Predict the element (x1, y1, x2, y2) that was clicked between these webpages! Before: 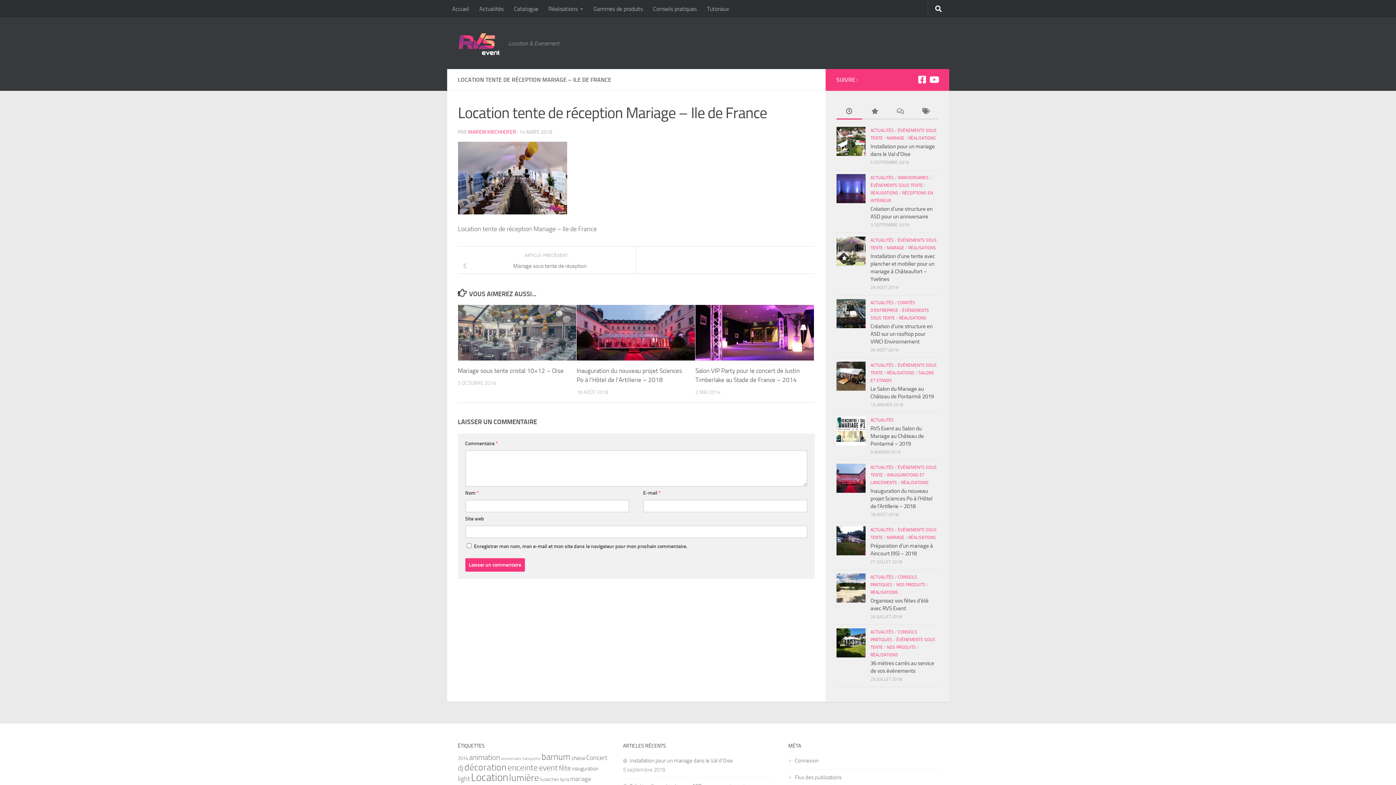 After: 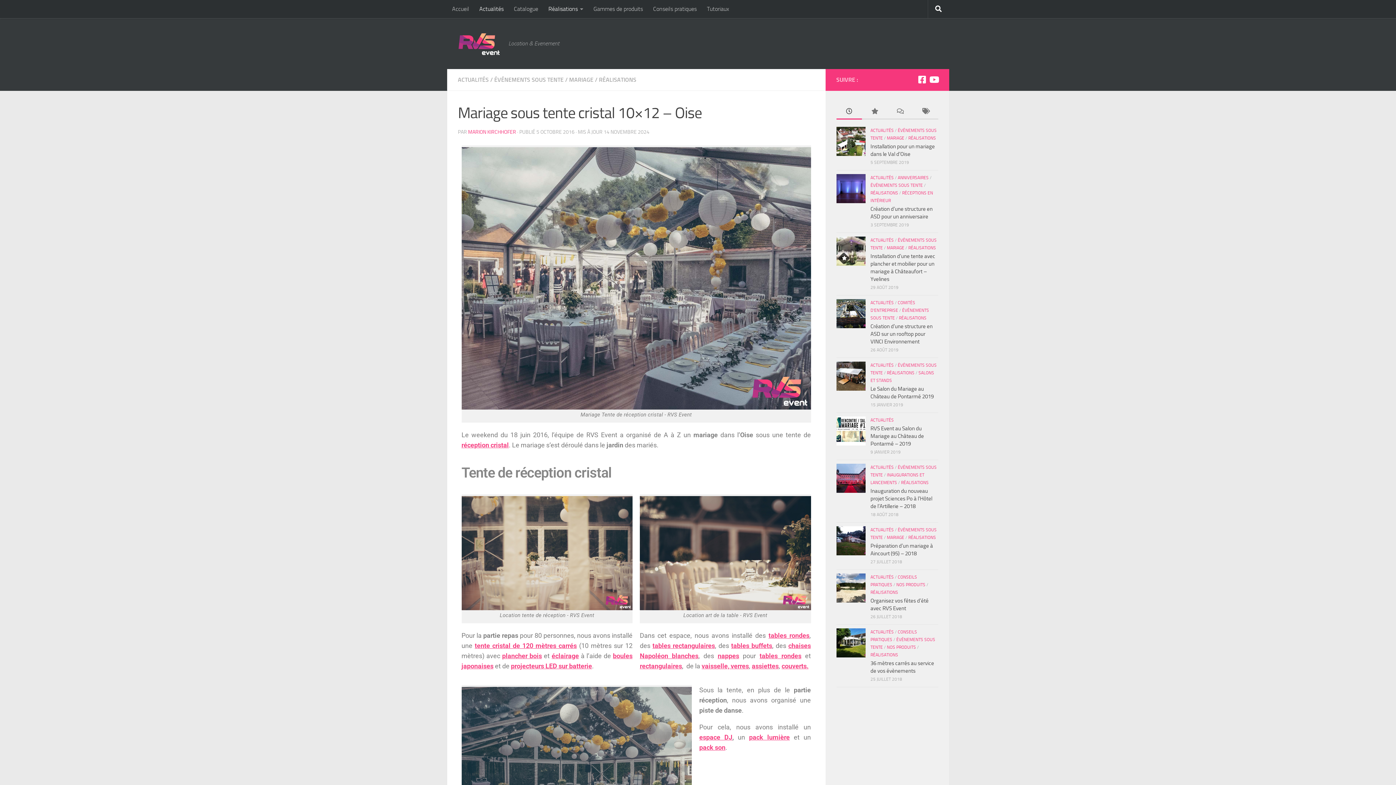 Action: bbox: (458, 305, 576, 360)